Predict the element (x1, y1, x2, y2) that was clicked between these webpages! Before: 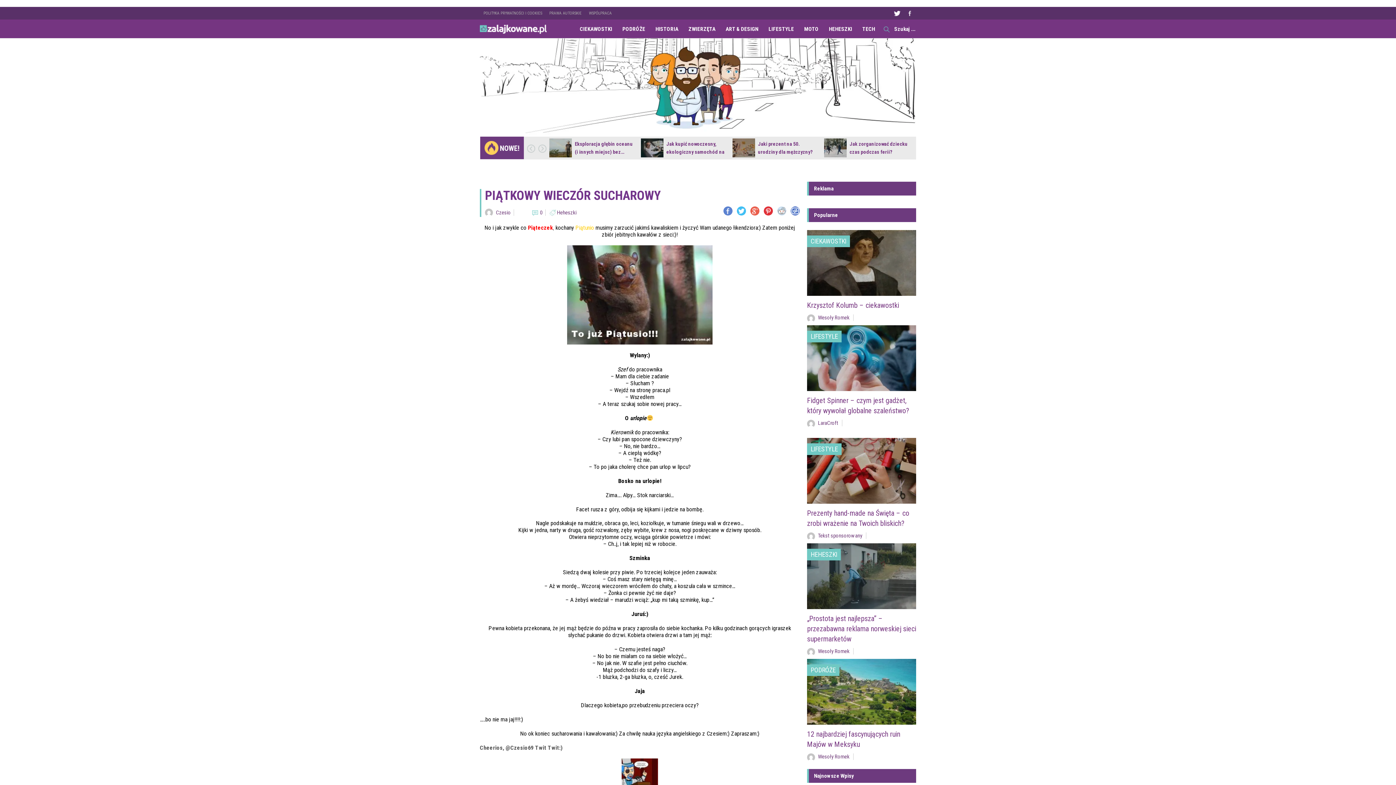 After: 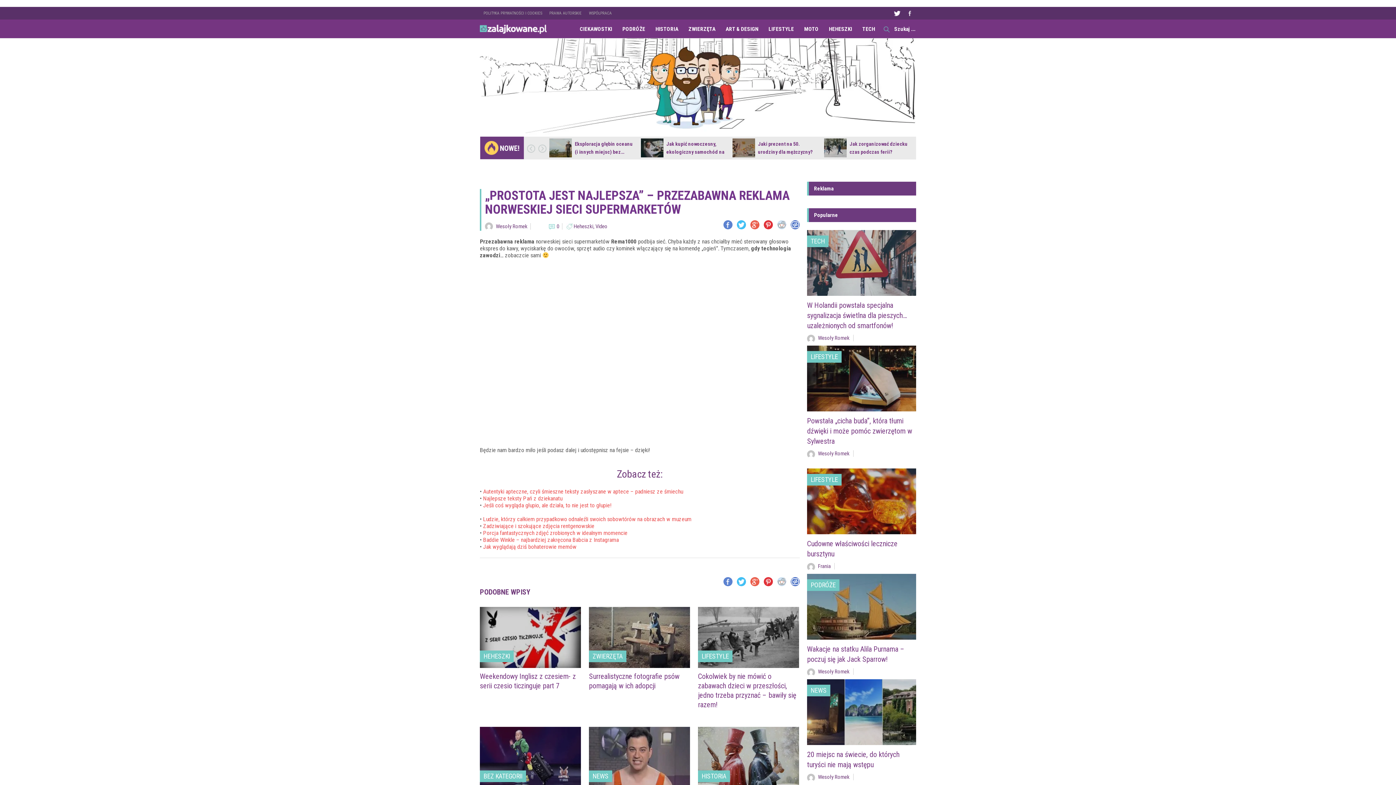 Action: label: „Prostota jest najlepsza” – przezabawna reklama norweskiej sieci supermarketów bbox: (807, 614, 916, 643)